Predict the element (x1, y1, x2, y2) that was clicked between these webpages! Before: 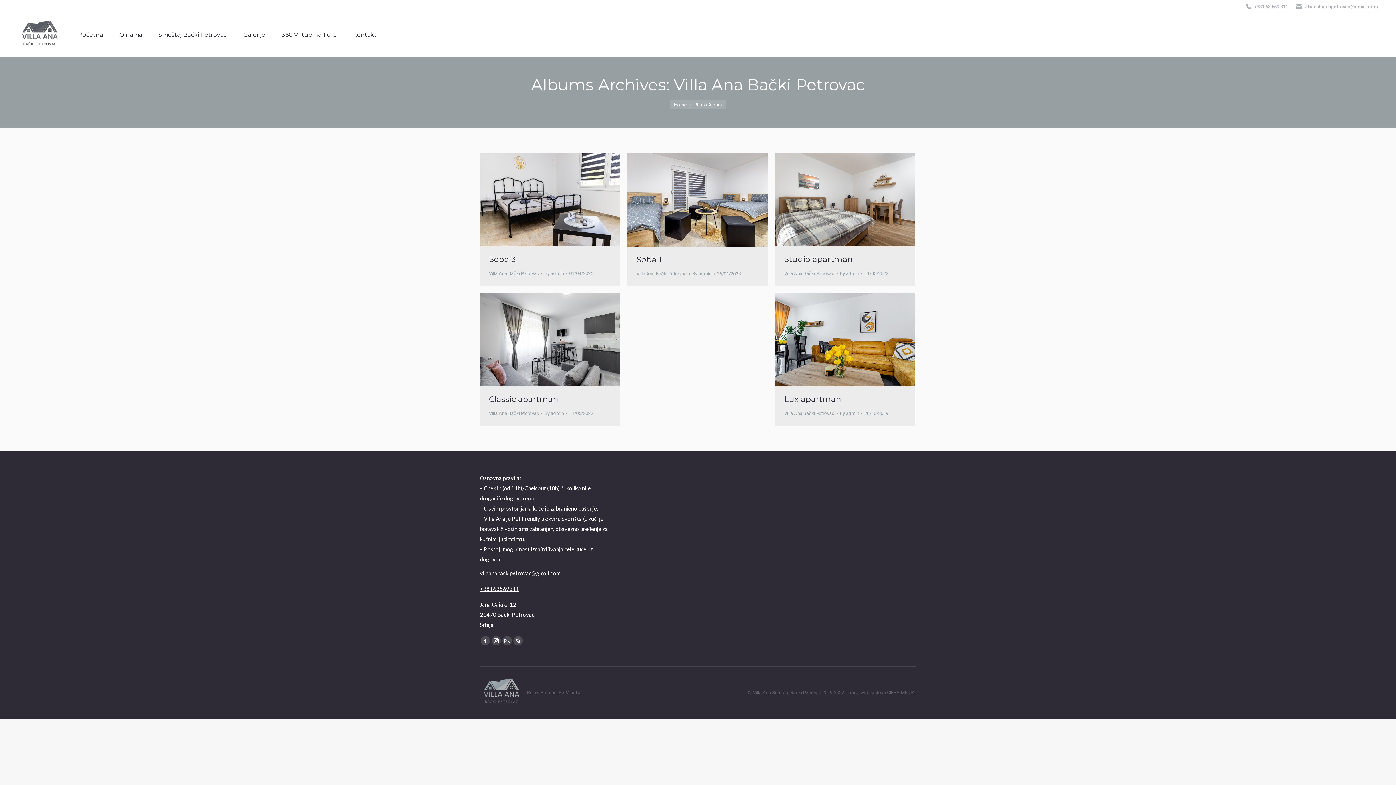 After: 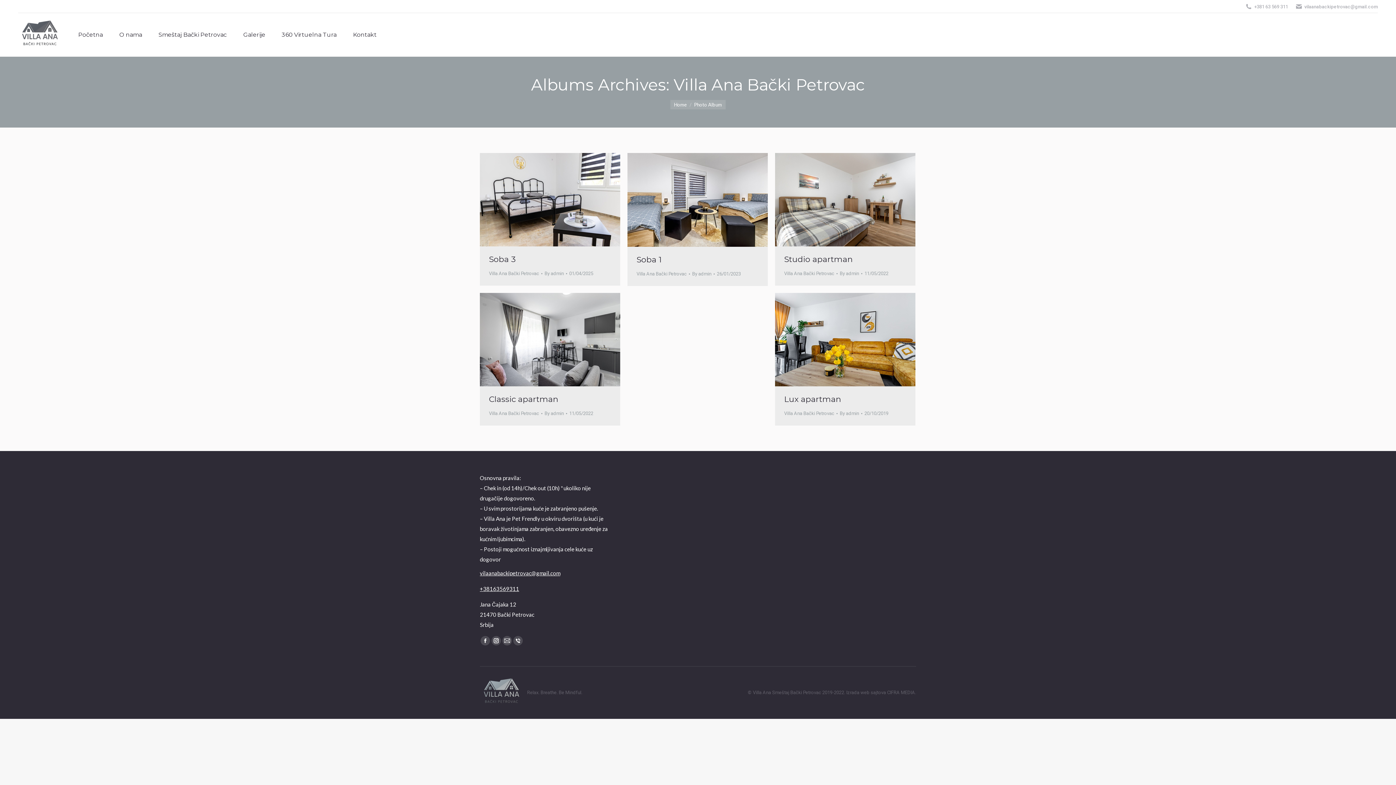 Action: bbox: (864, 269, 888, 278) label: 11/05/2022